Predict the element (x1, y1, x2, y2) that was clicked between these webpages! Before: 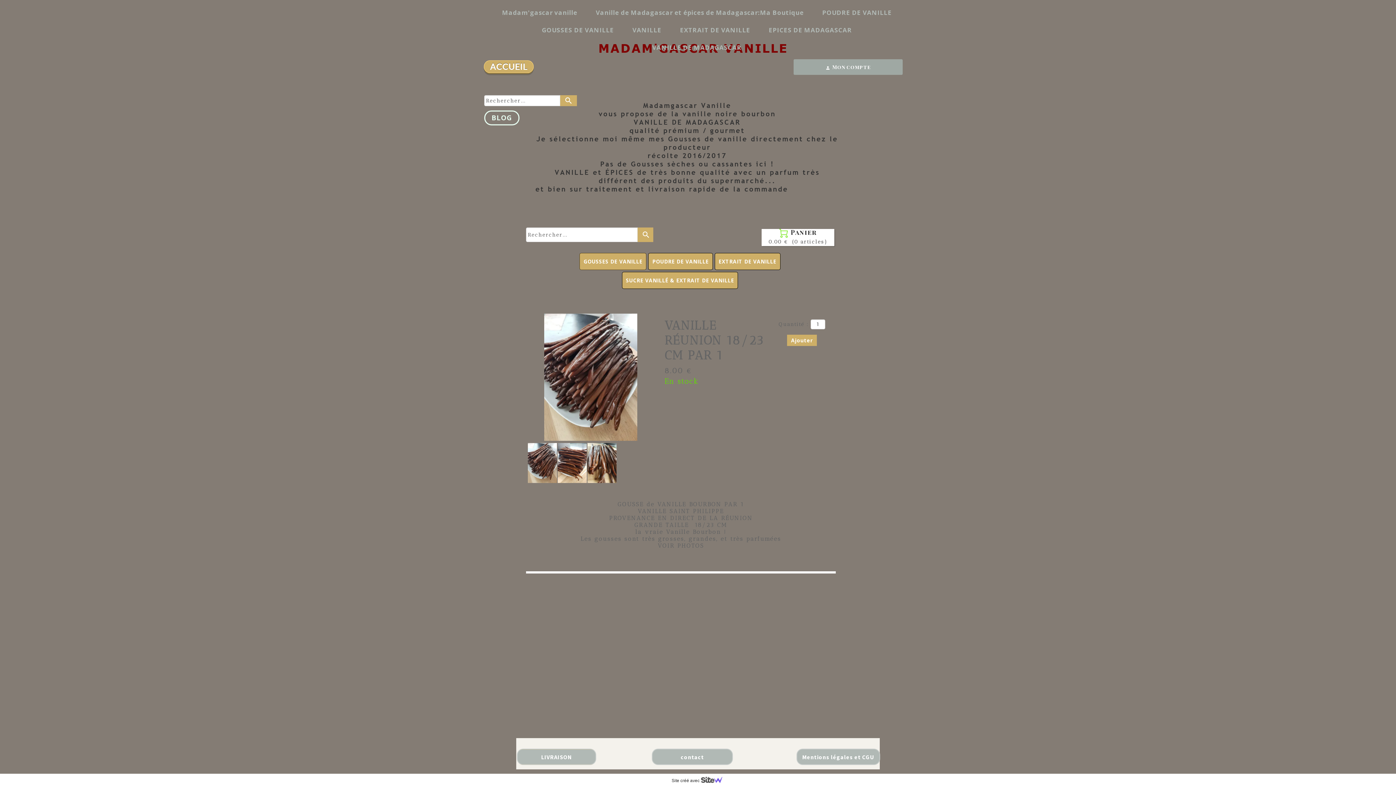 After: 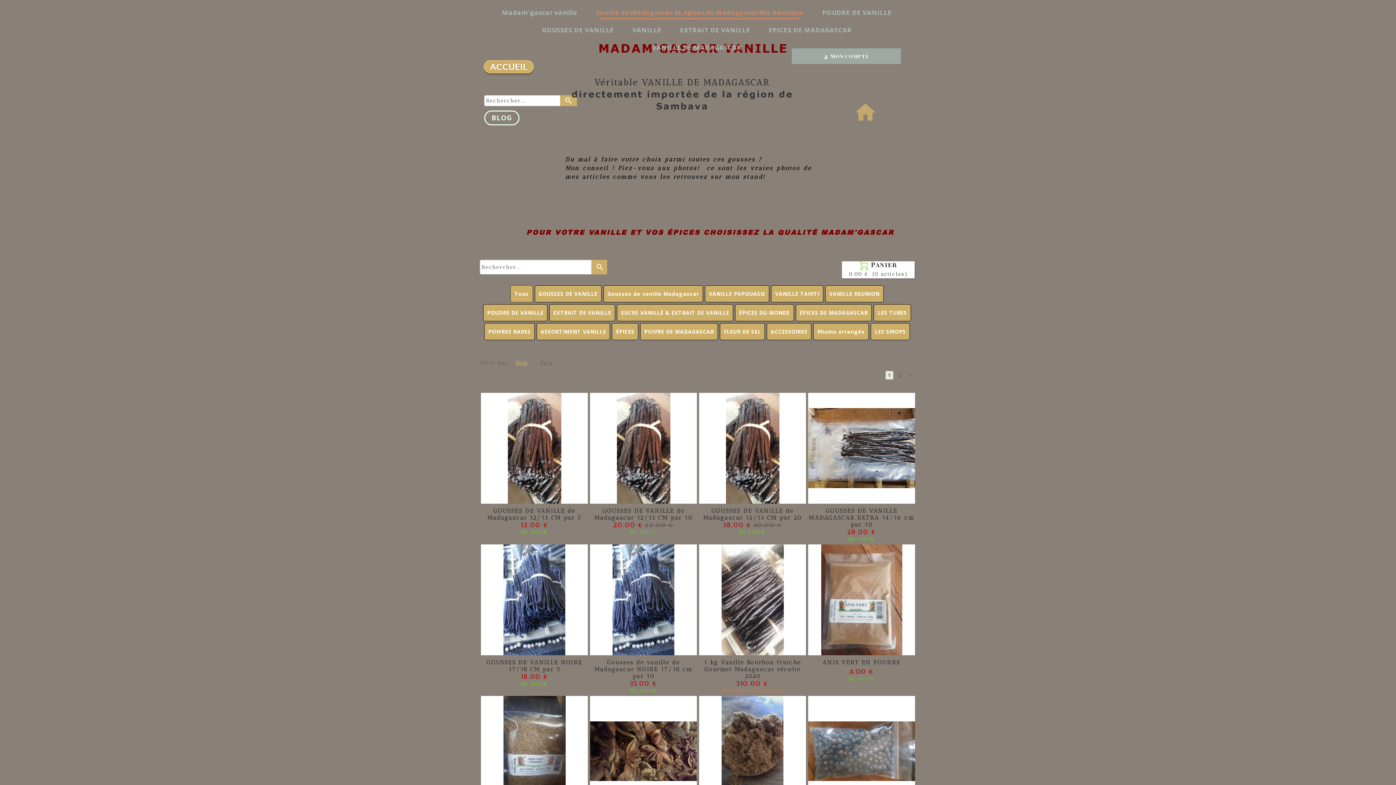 Action: bbox: (592, 5, 806, 19) label: Vanille de Madagascar et épices de Madagascar:Ma Boutique